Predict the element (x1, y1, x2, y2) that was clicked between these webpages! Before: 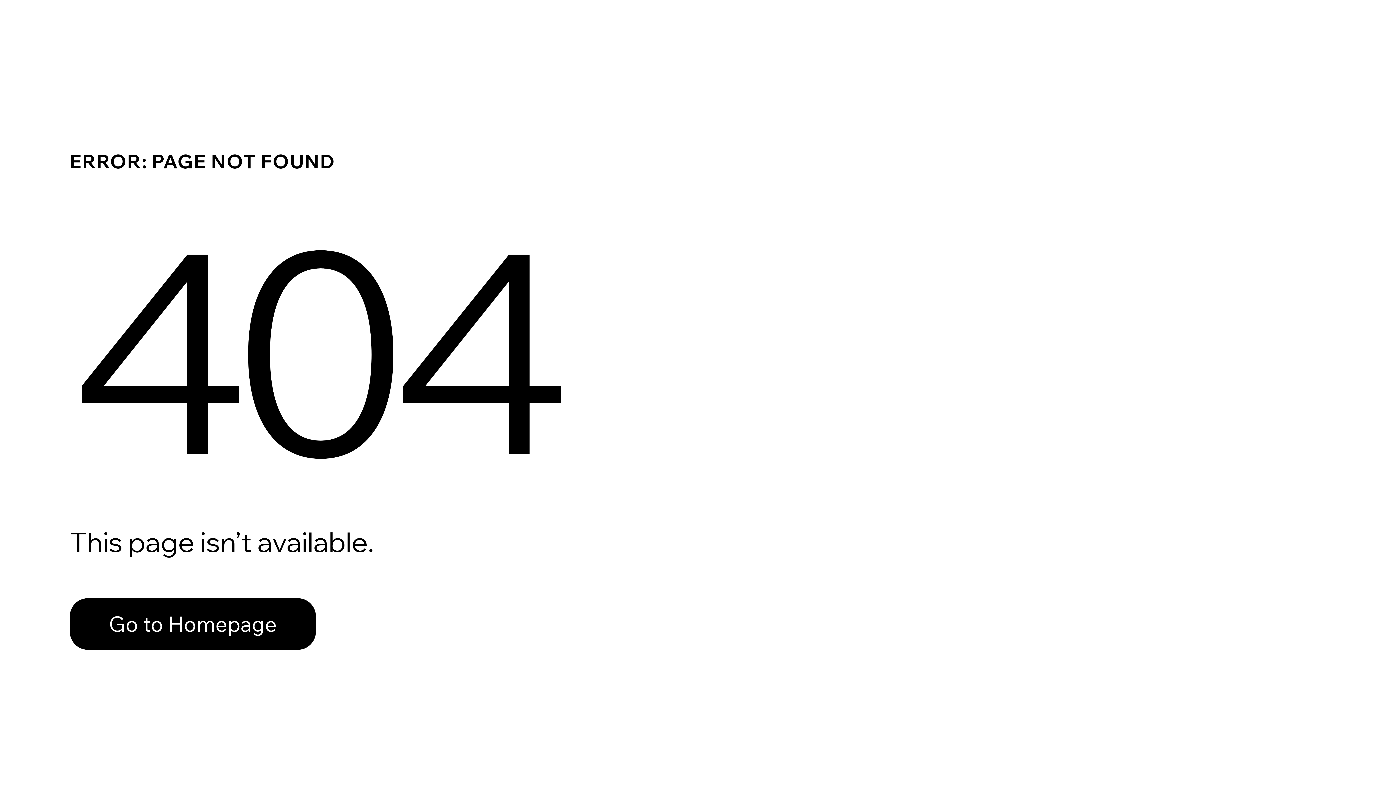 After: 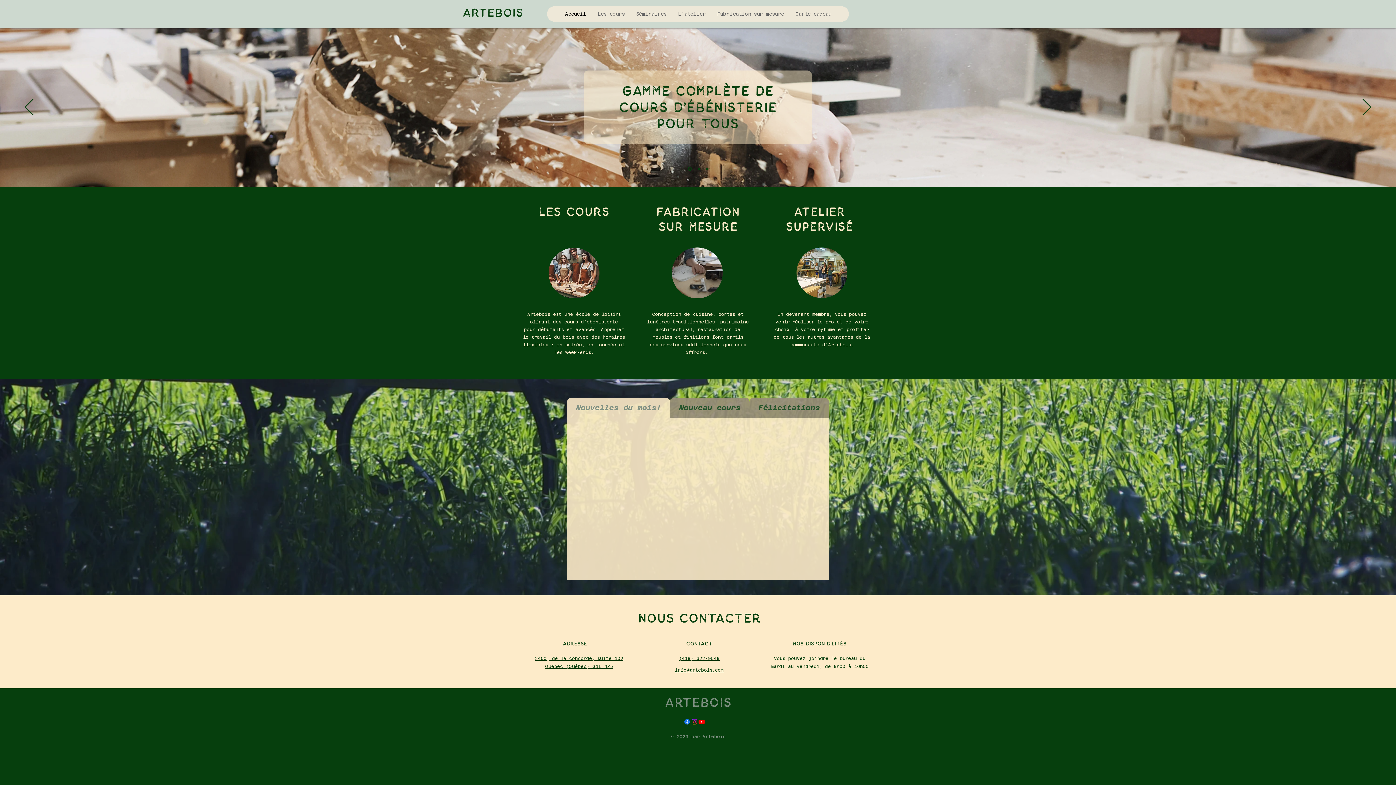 Action: bbox: (69, 582, 768, 659) label: Go to Homepage